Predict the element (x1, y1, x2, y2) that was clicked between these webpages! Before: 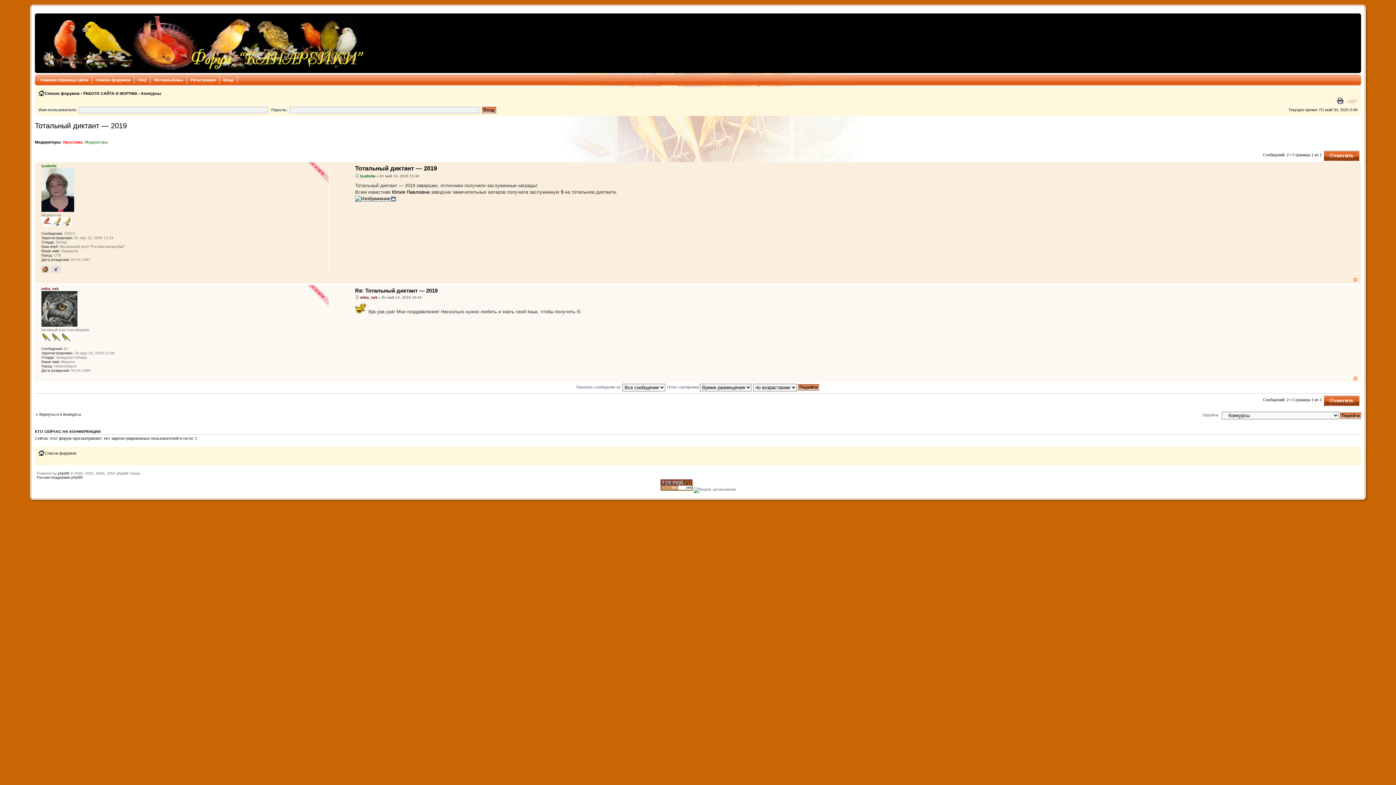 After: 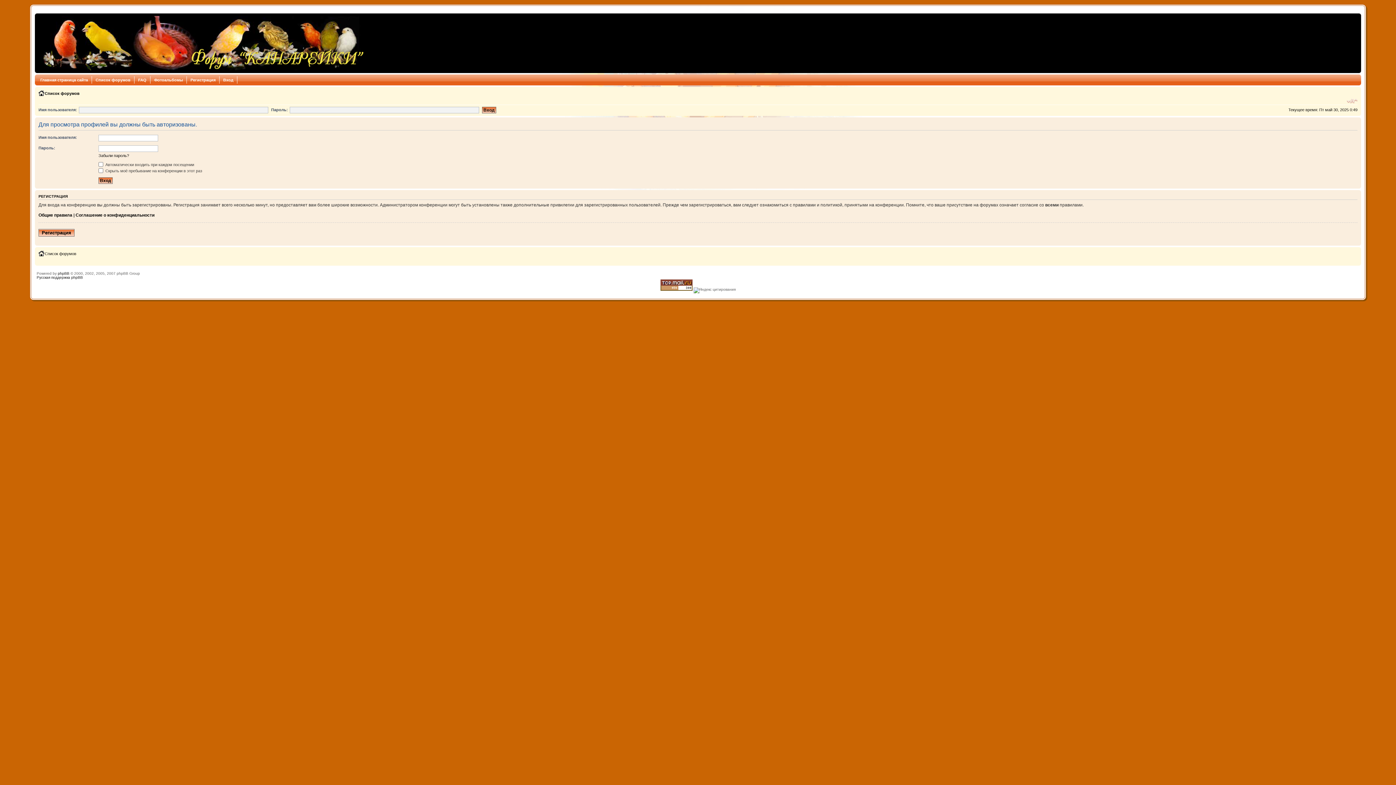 Action: bbox: (62, 140, 82, 144) label: Ярослава